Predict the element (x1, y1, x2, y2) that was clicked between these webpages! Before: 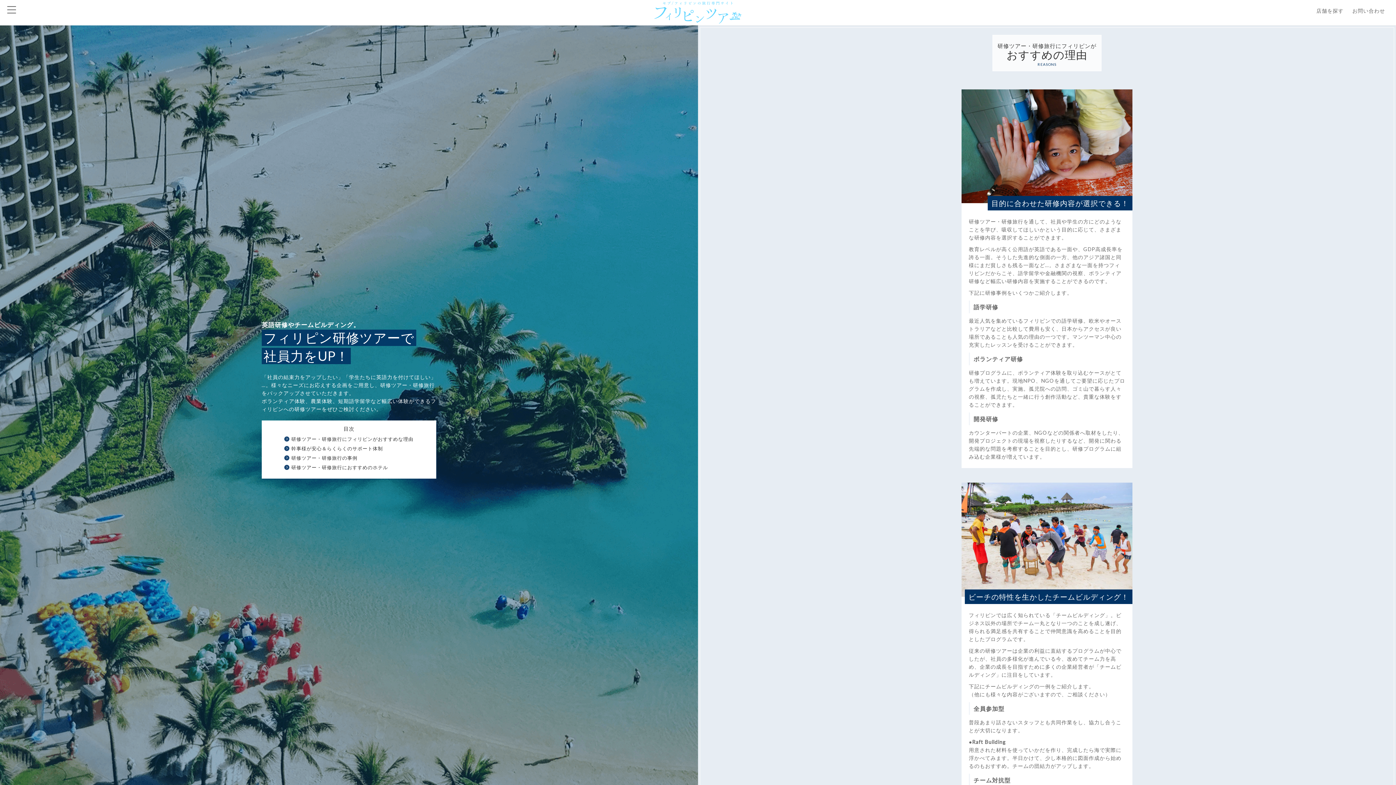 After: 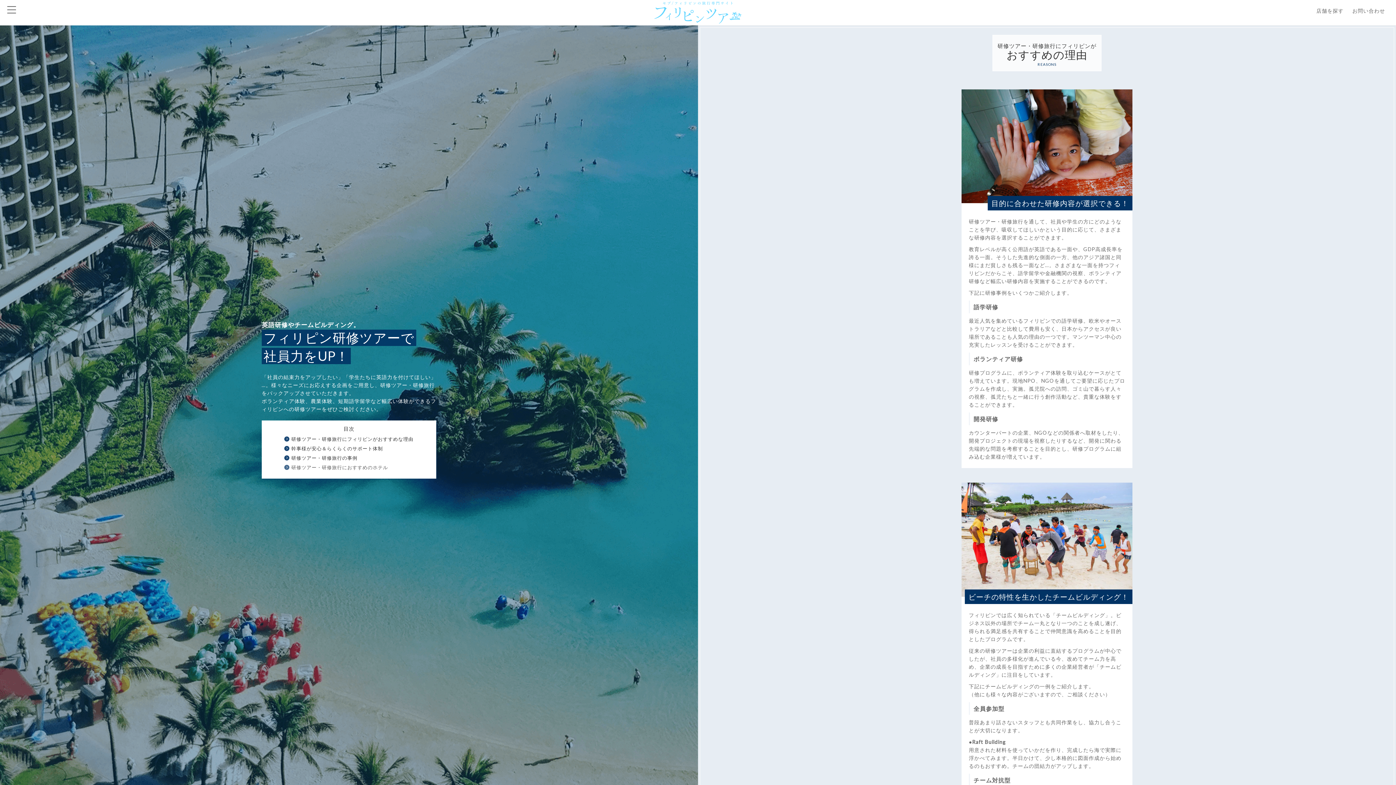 Action: bbox: (284, 462, 413, 472) label: 研修ツアー・研修旅行におすすめのホテル